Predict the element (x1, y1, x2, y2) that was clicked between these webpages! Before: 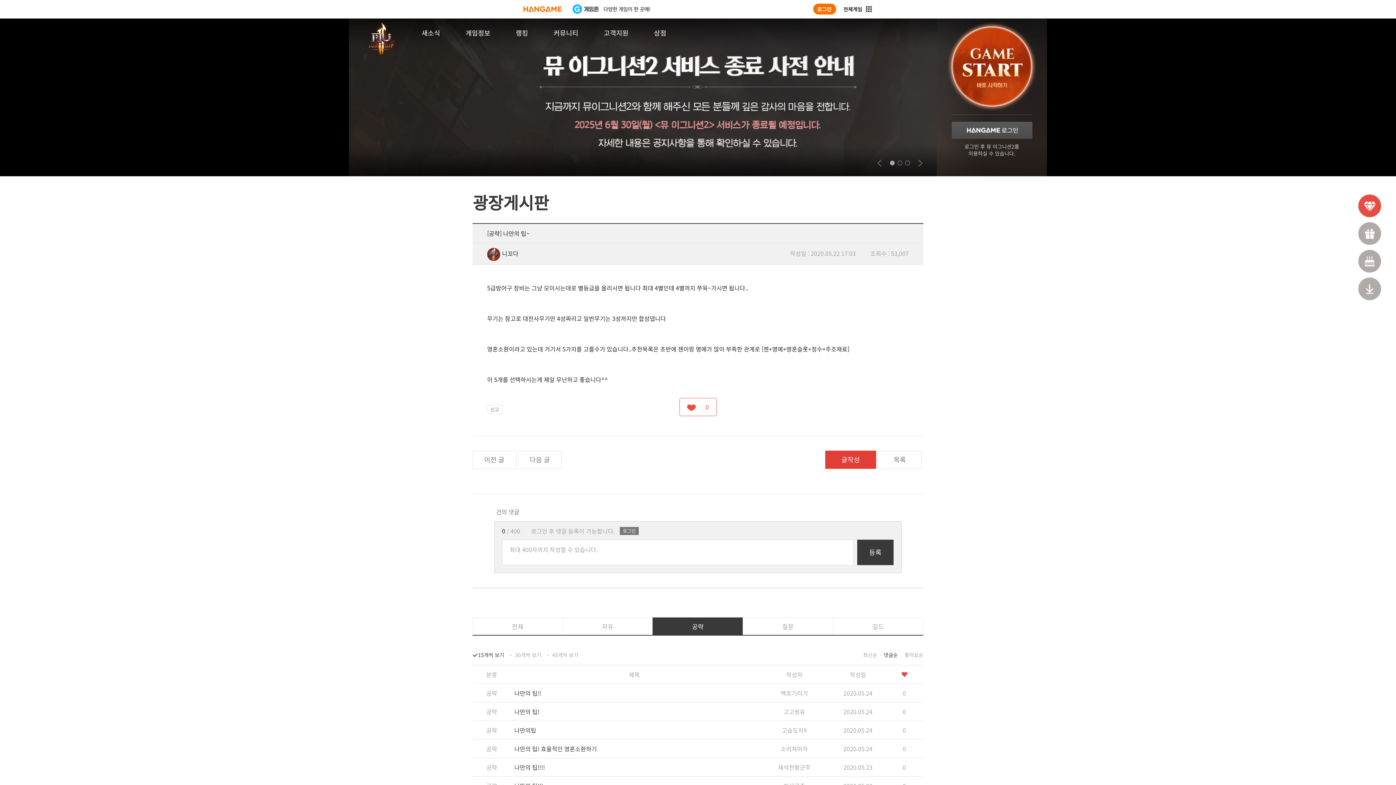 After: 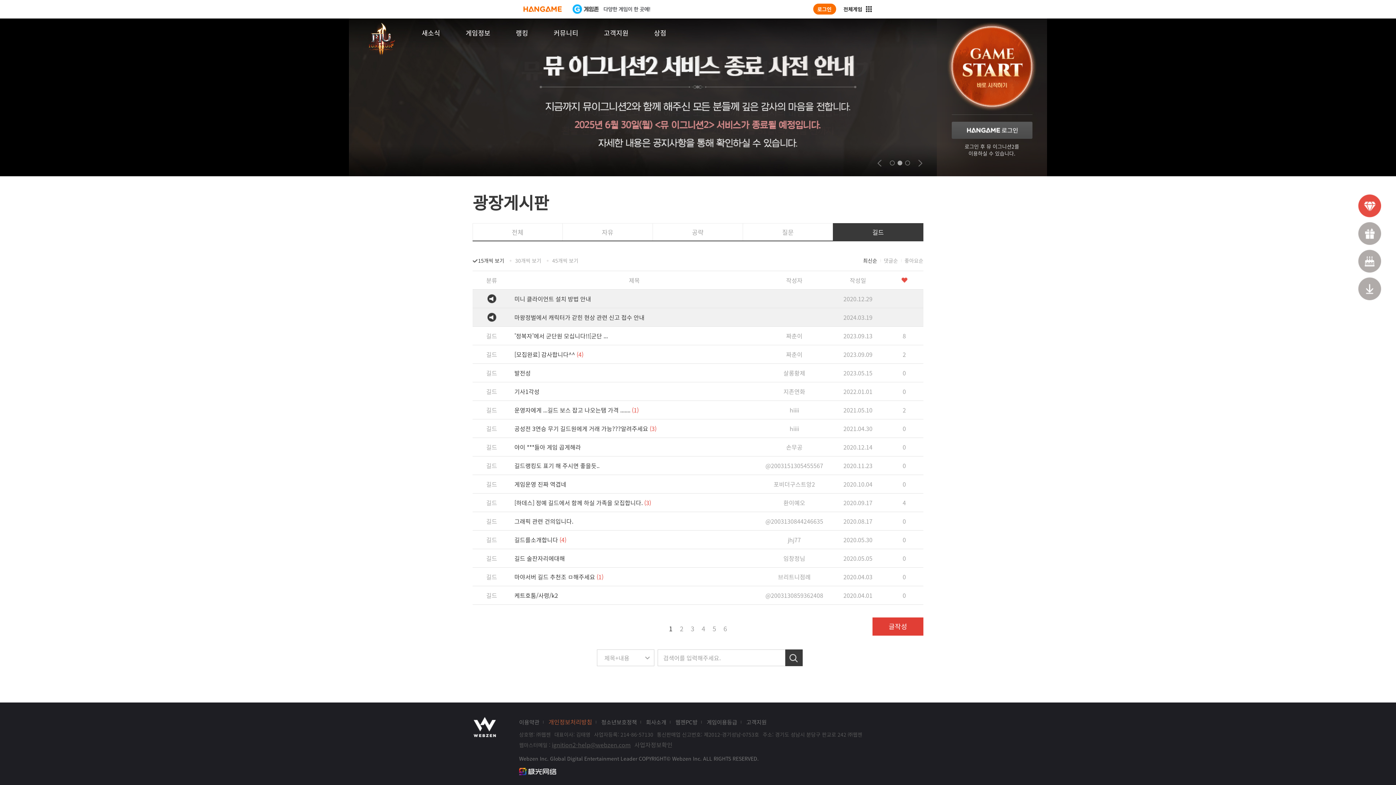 Action: bbox: (833, 617, 923, 635) label: 길드